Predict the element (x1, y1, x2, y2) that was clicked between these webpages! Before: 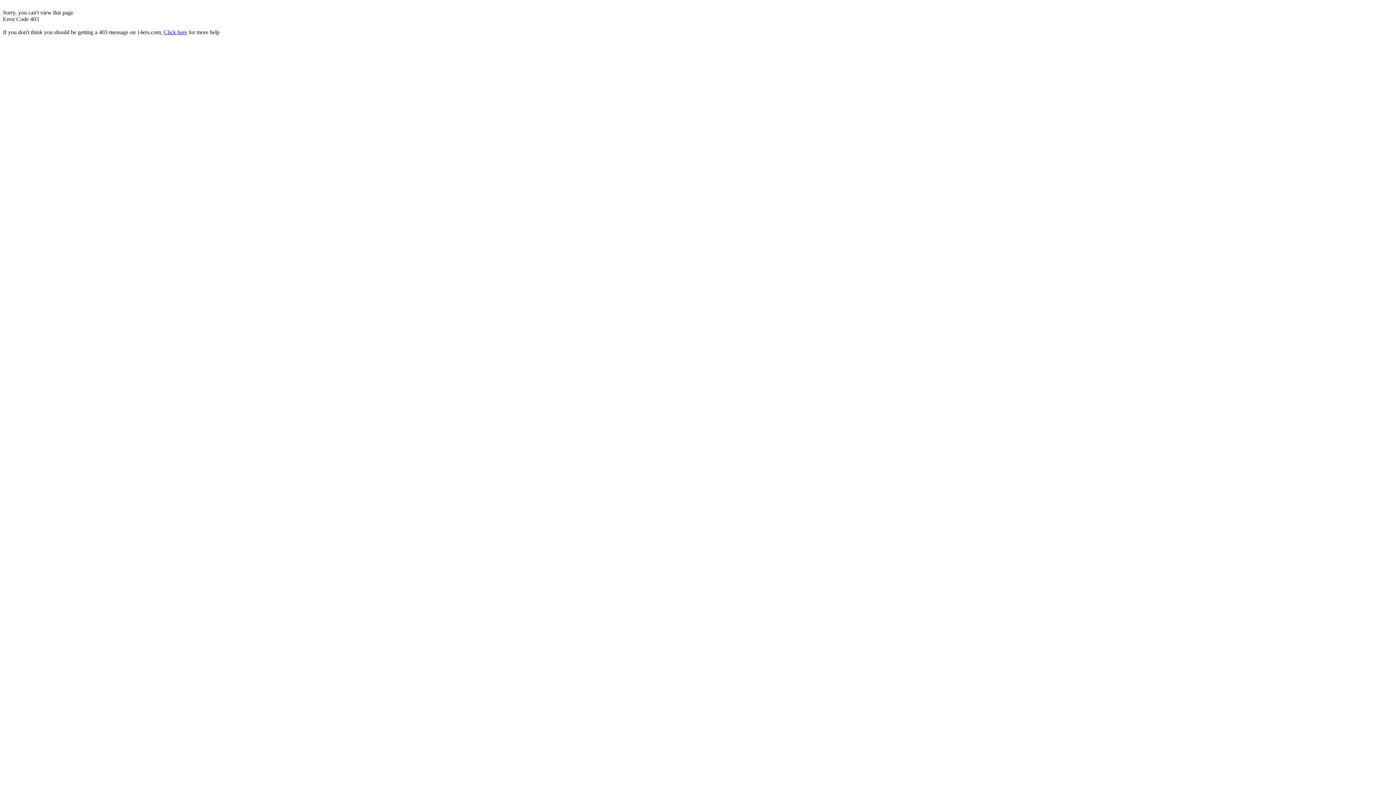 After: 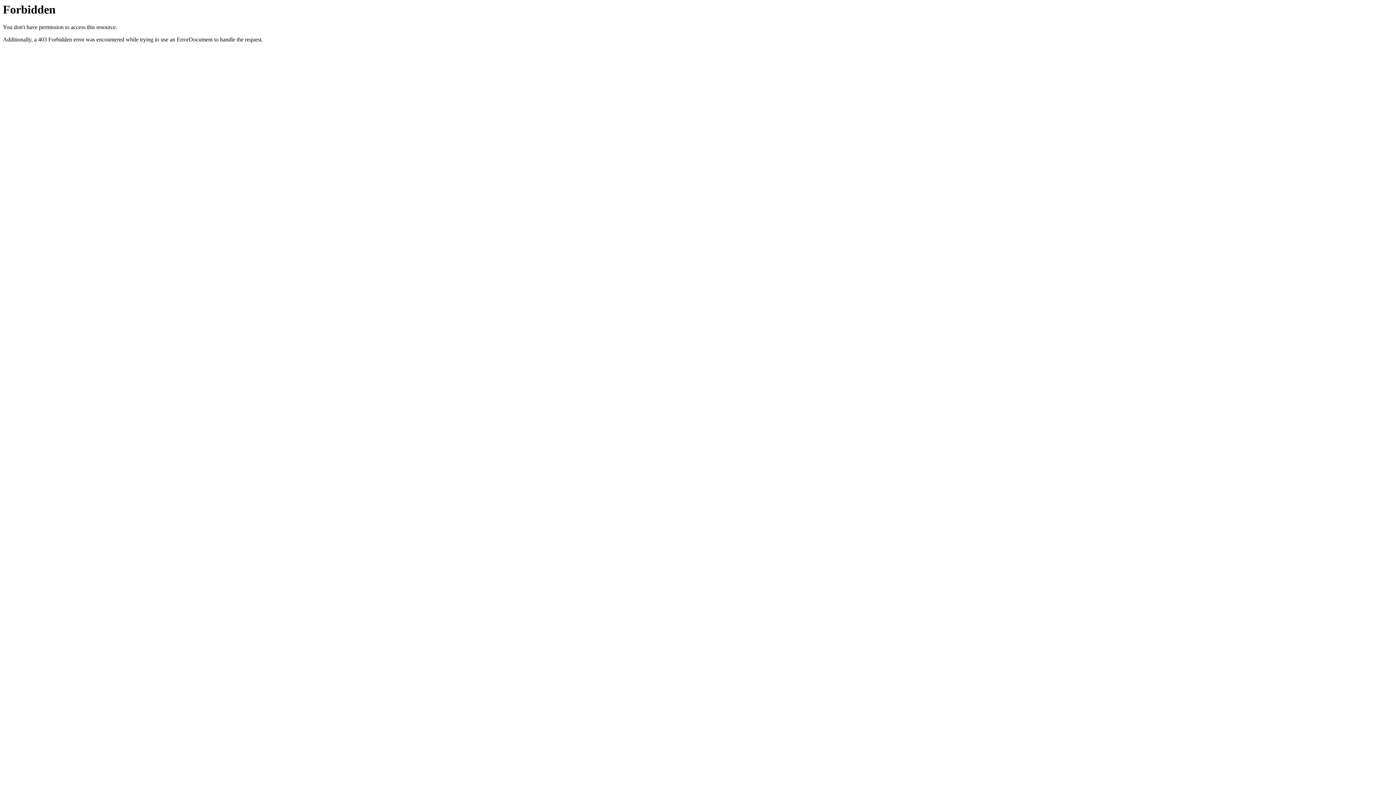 Action: bbox: (163, 29, 187, 35) label: Click here